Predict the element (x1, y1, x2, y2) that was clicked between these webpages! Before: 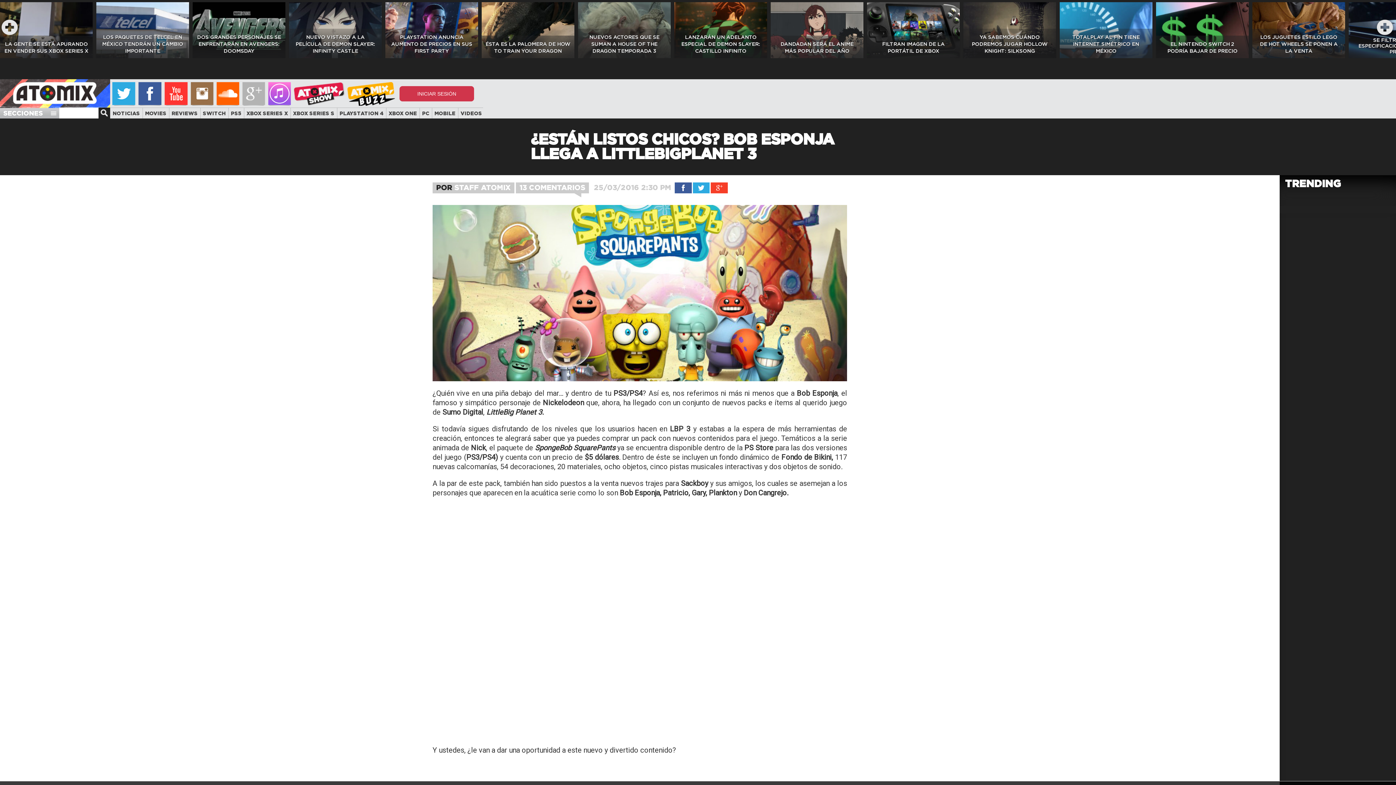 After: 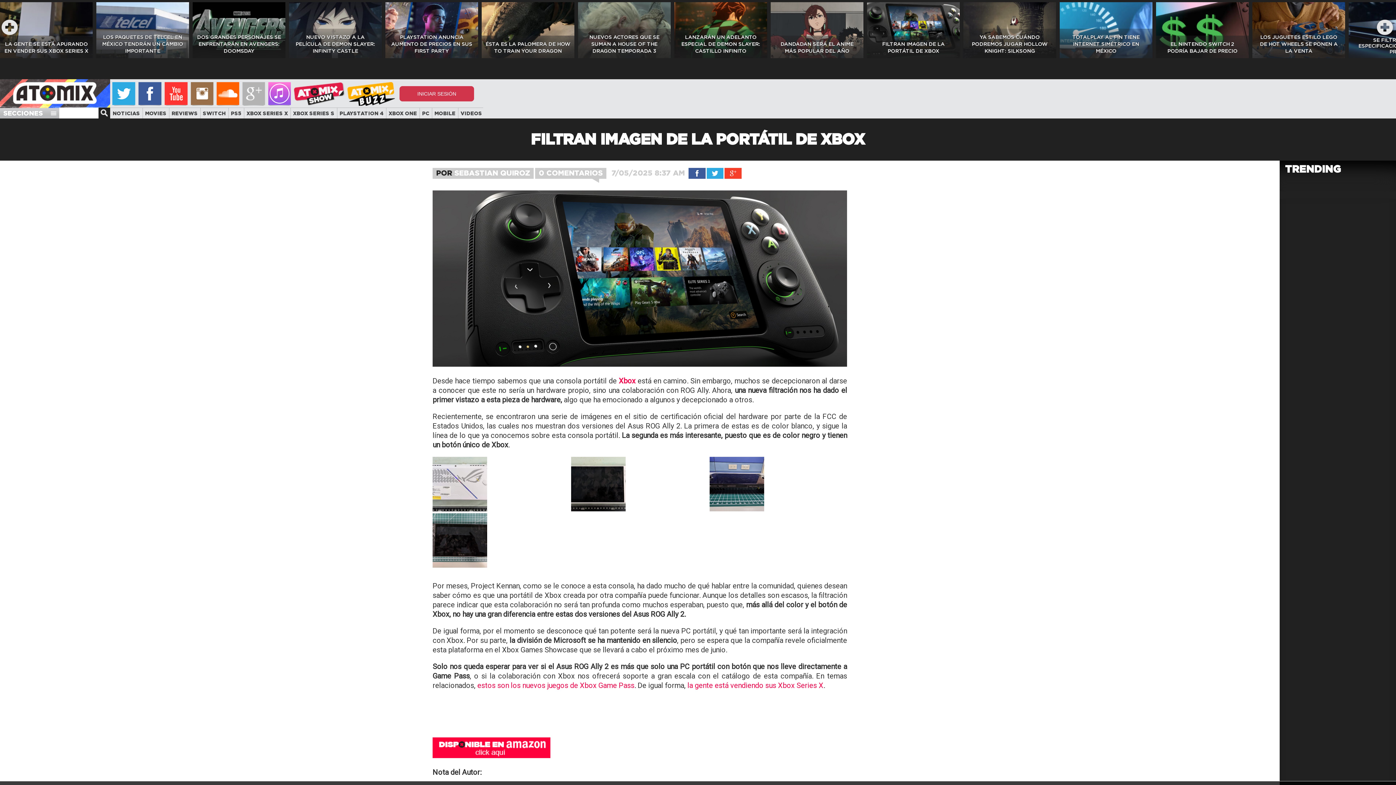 Action: bbox: (867, 2, 960, 60)